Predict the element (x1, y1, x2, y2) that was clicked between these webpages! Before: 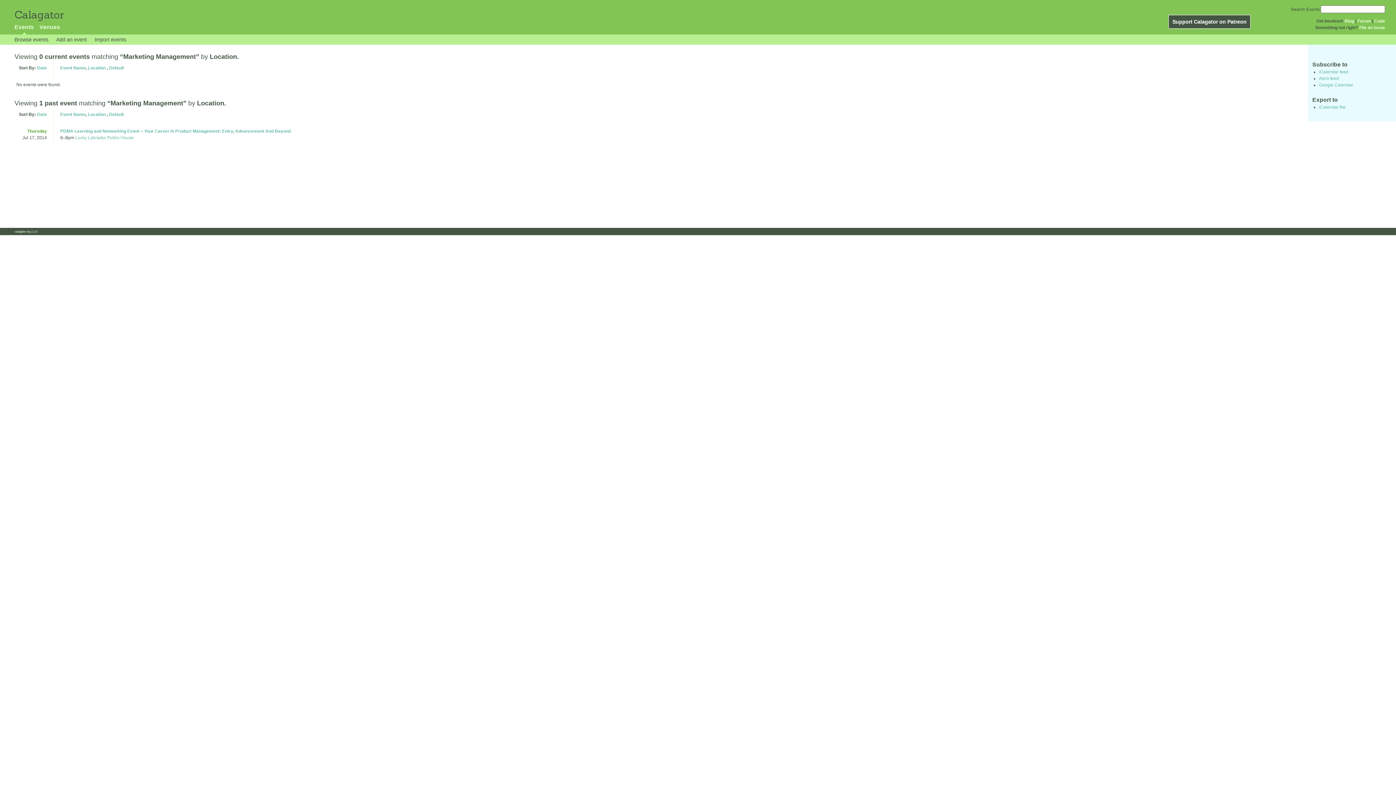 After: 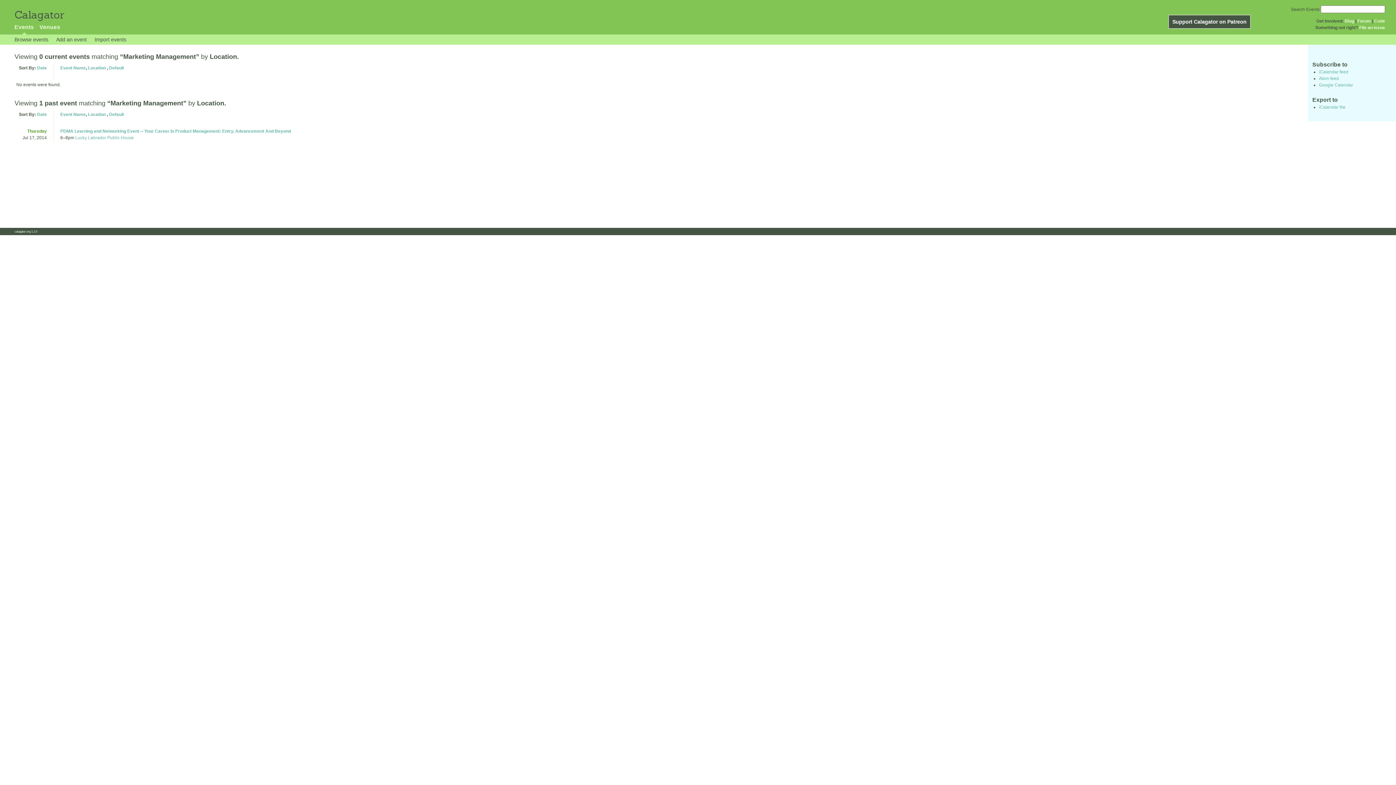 Action: bbox: (88, 111, 105, 117) label: Location